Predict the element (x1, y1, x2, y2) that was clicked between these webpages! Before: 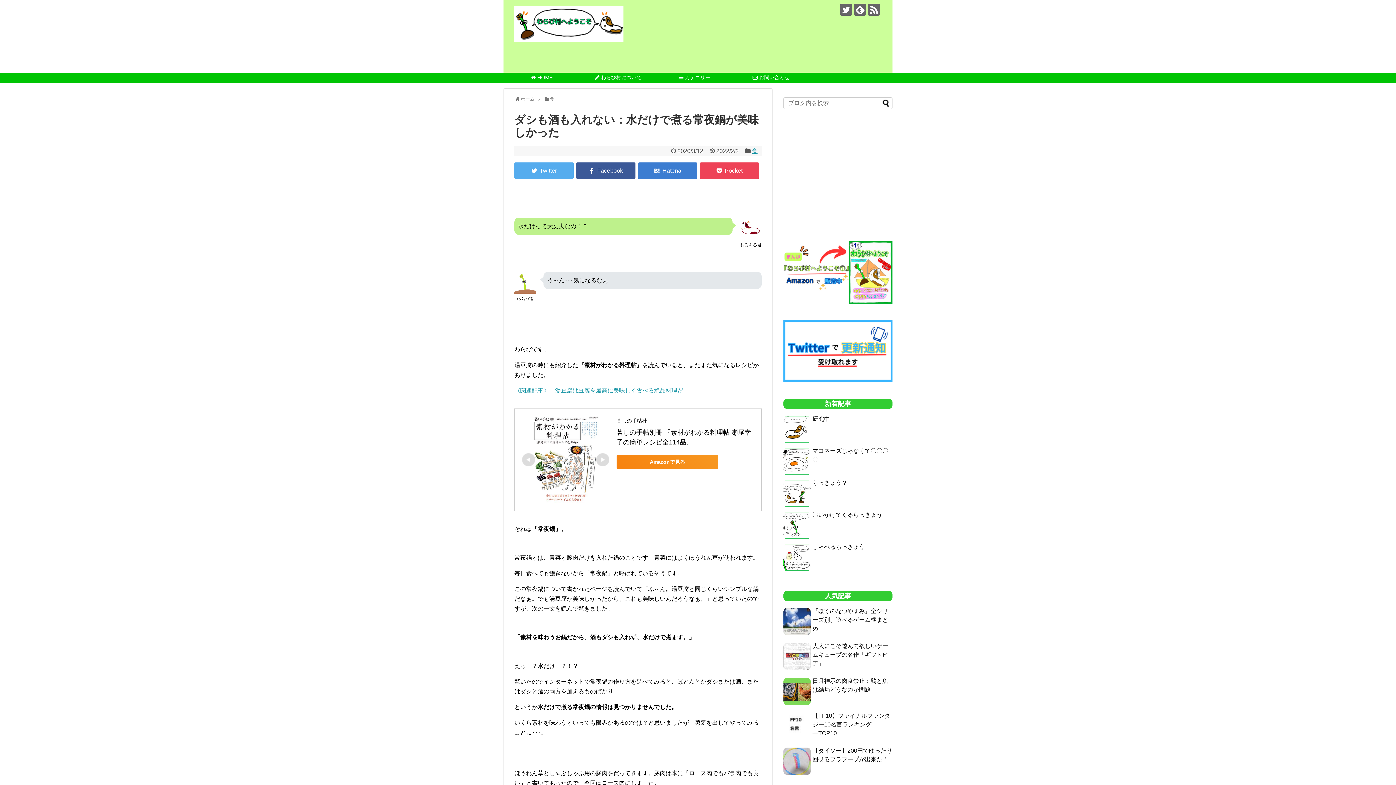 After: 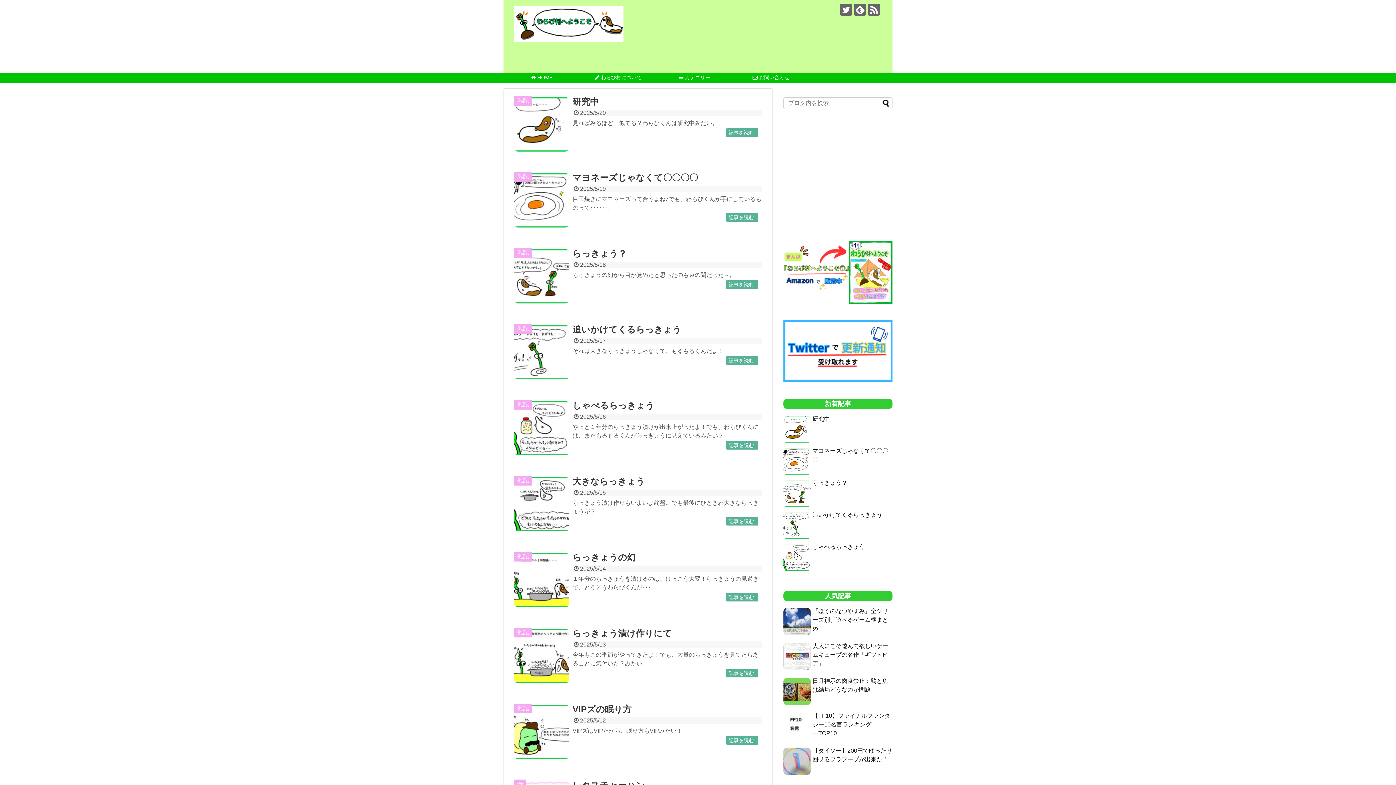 Action: label: ホーム bbox: (520, 96, 534, 101)